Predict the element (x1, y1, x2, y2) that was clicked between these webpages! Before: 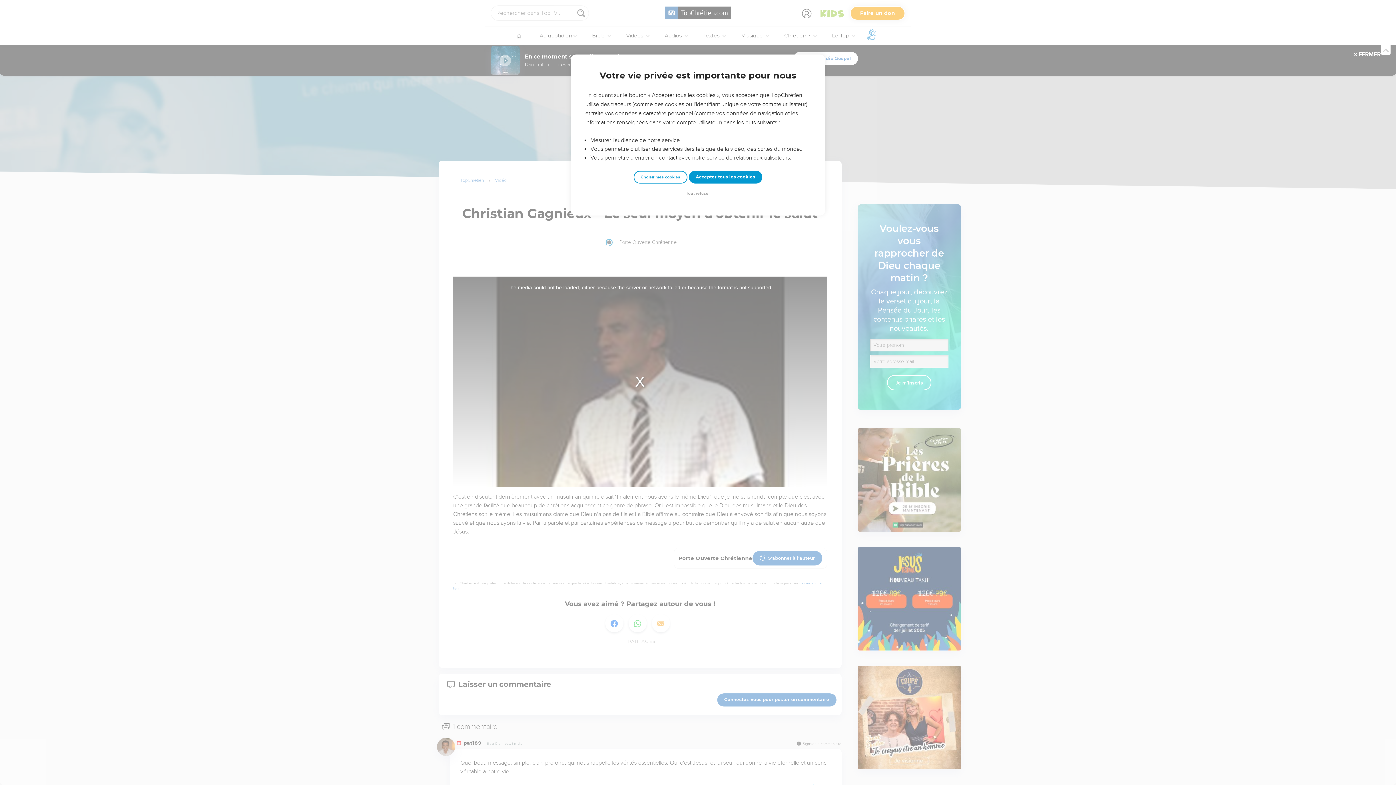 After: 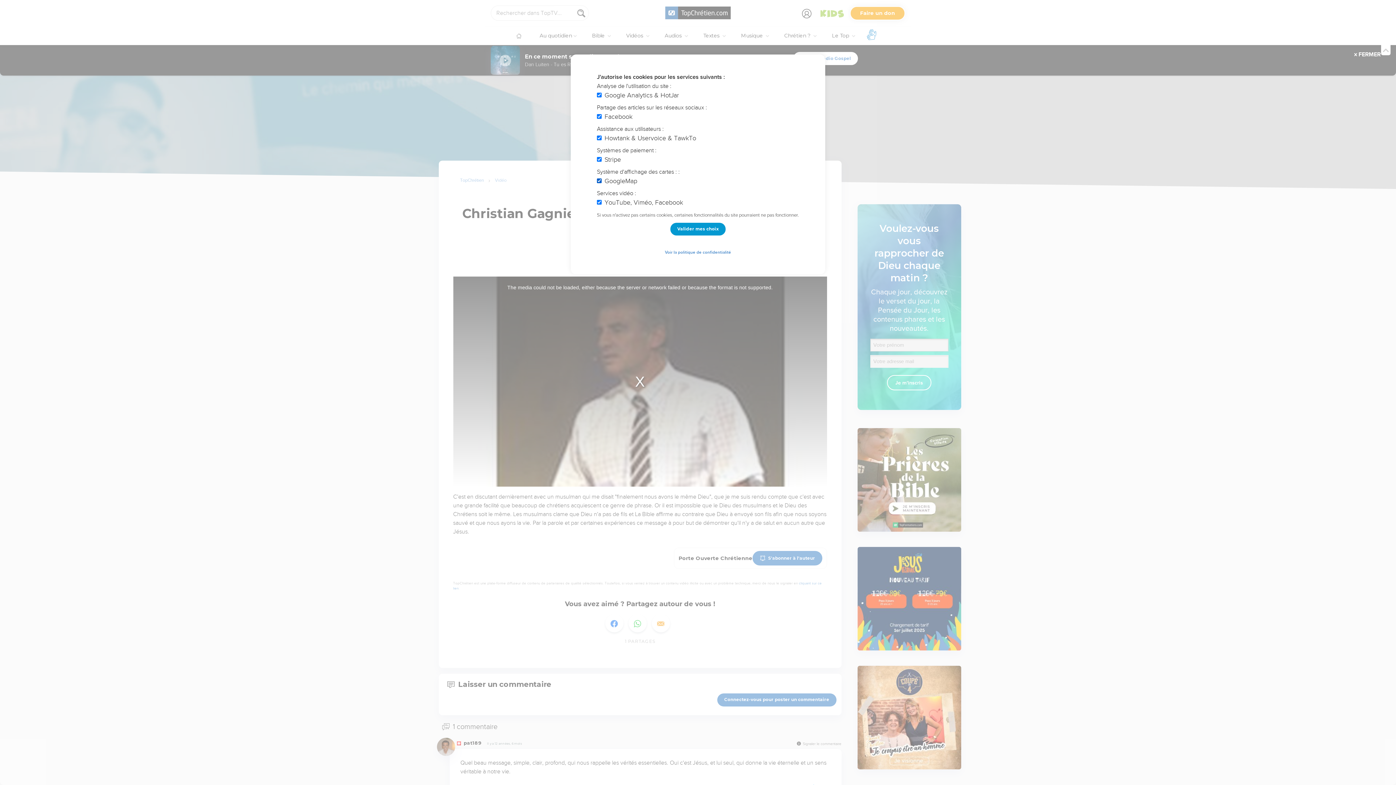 Action: label: Choisir mes cookies bbox: (633, 170, 687, 183)